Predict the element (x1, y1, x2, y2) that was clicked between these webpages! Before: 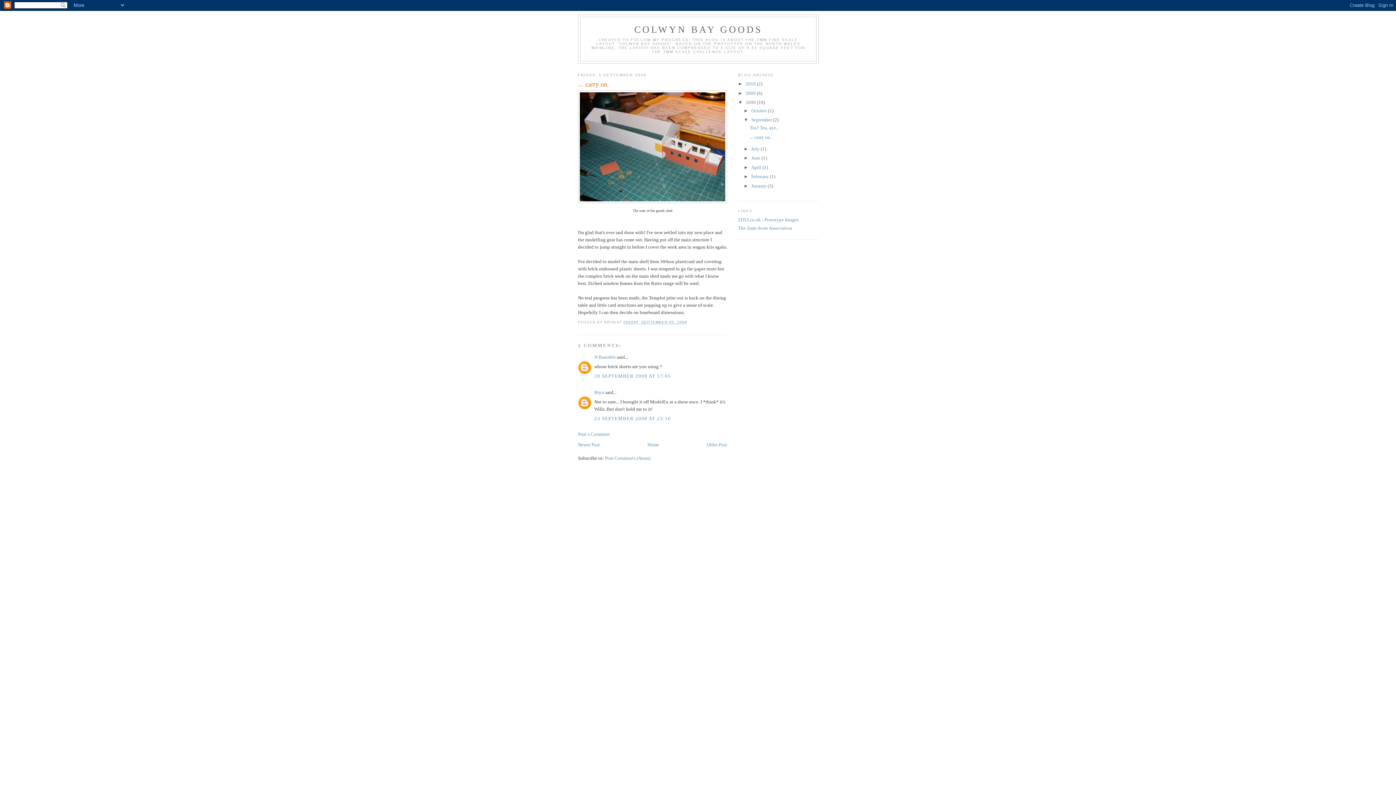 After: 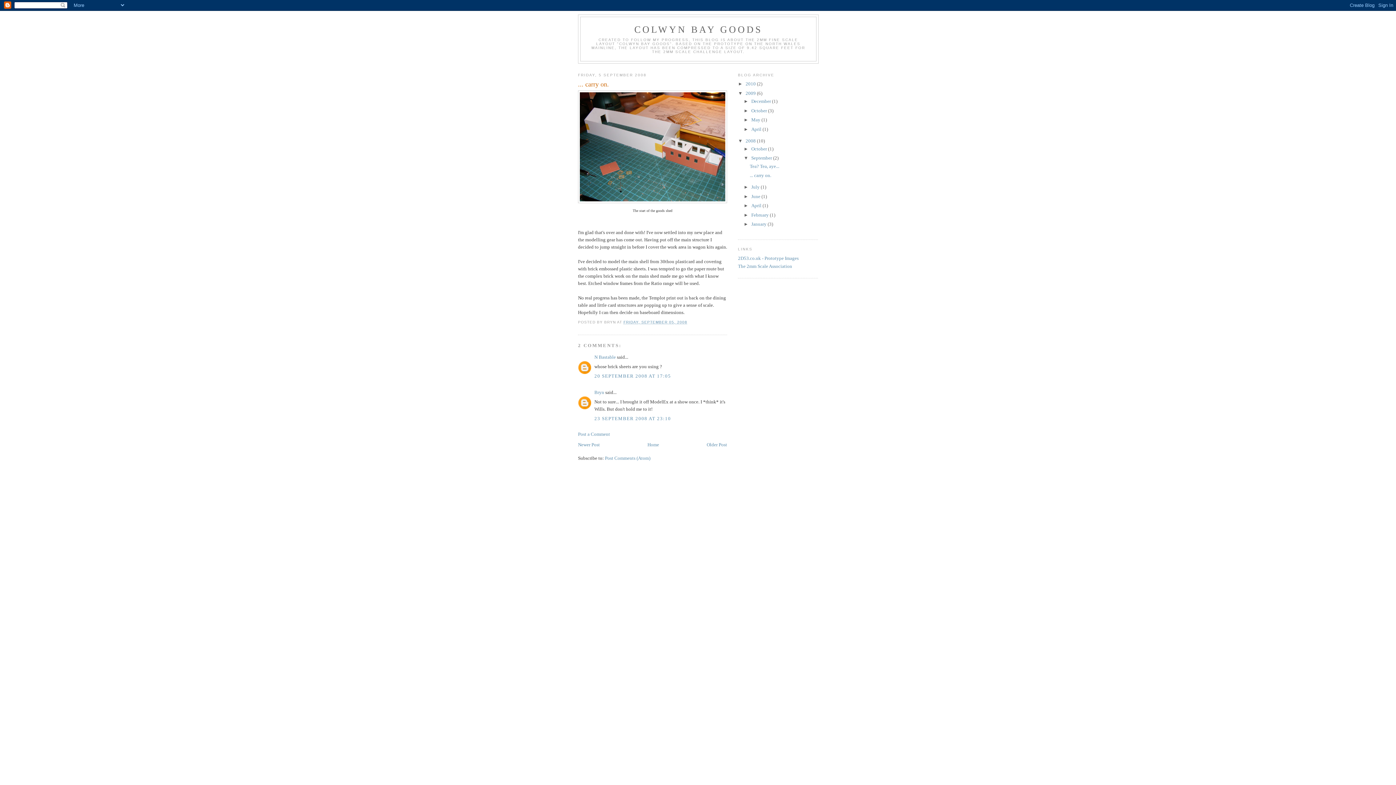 Action: bbox: (738, 90, 745, 95) label: ►  